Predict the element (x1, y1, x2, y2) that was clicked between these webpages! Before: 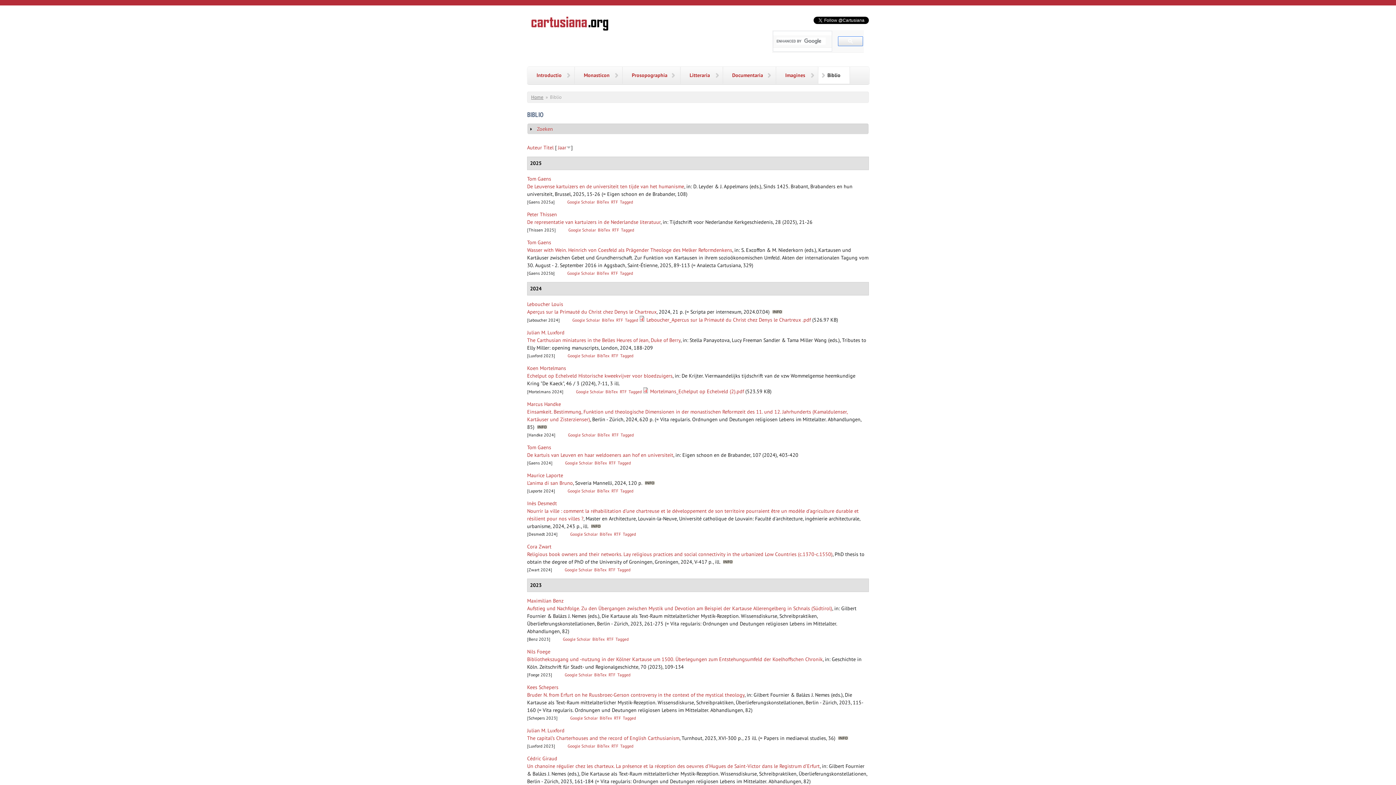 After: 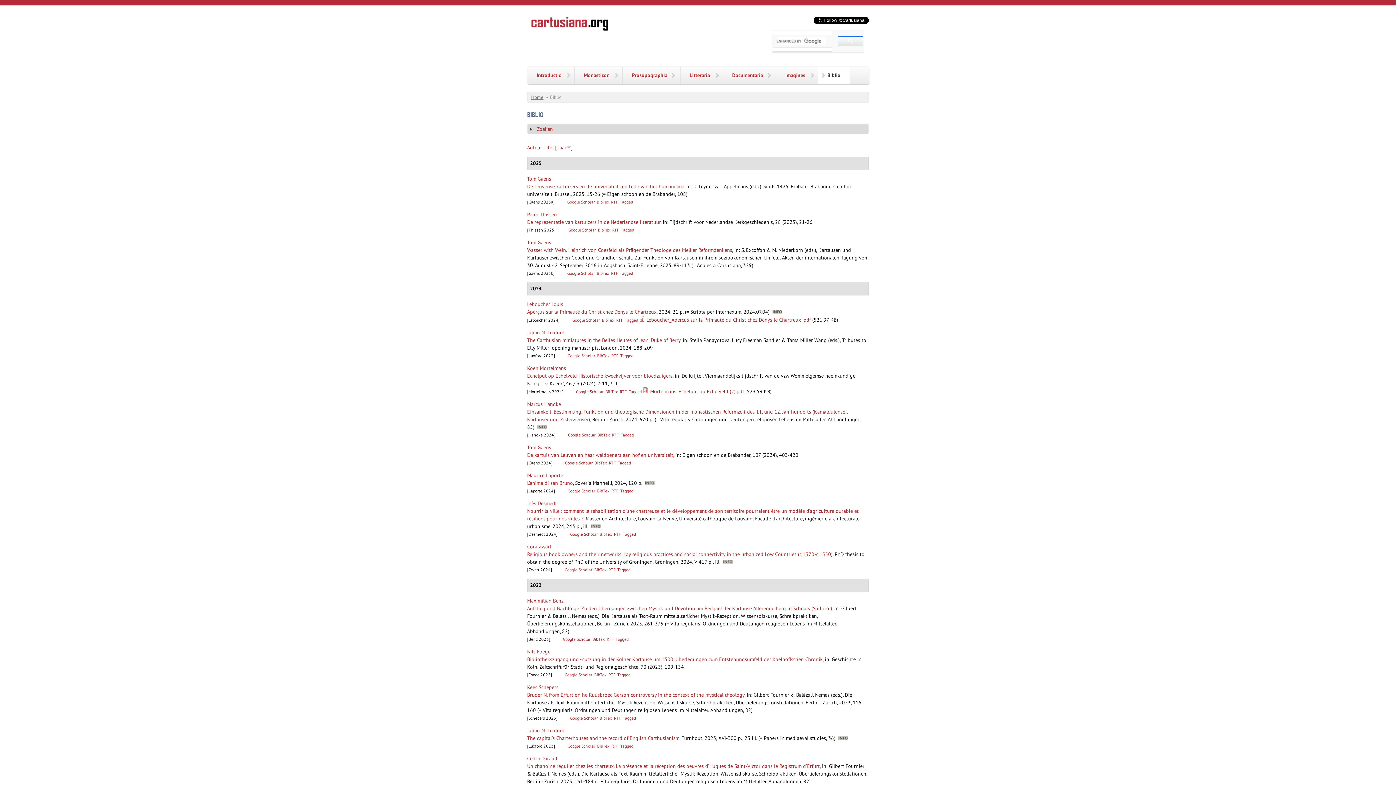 Action: label: BibTex bbox: (602, 317, 614, 323)